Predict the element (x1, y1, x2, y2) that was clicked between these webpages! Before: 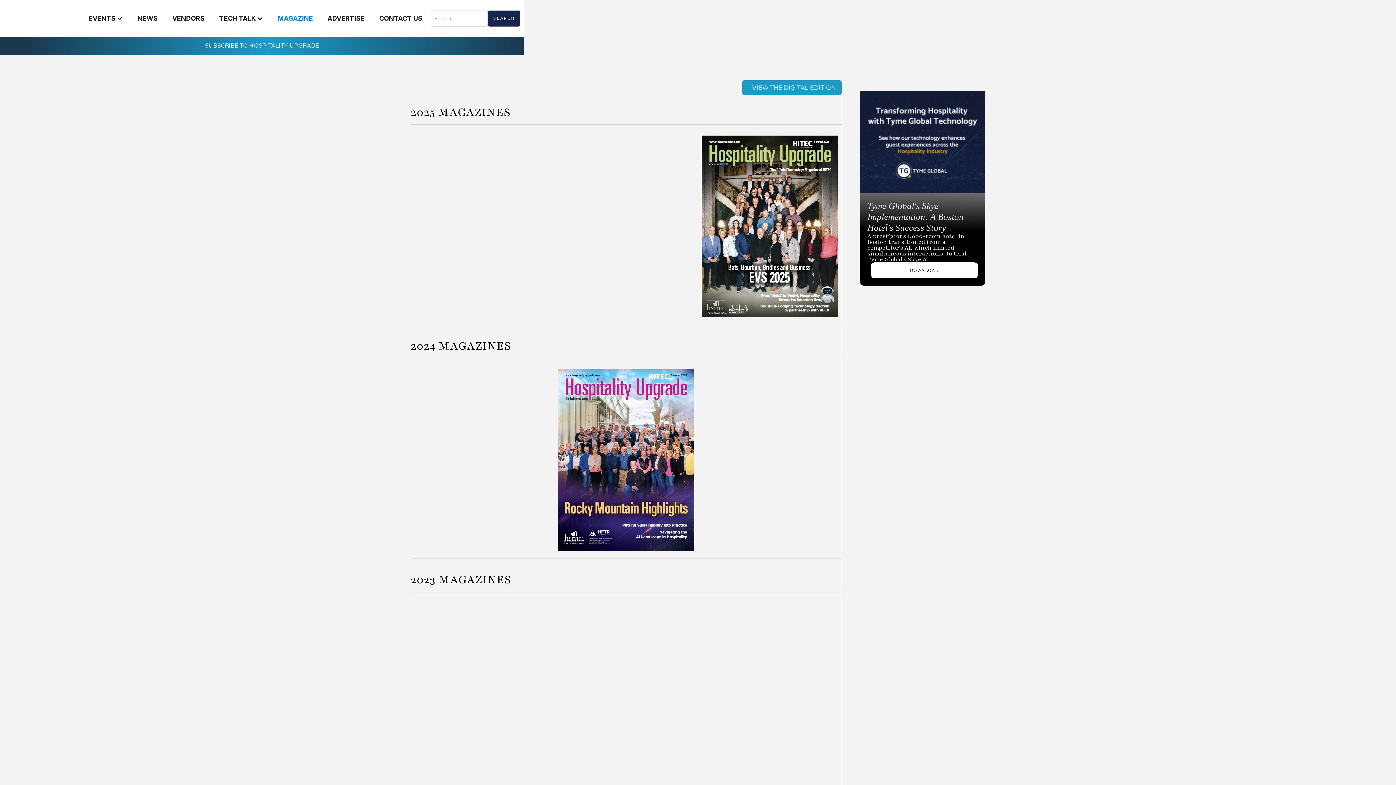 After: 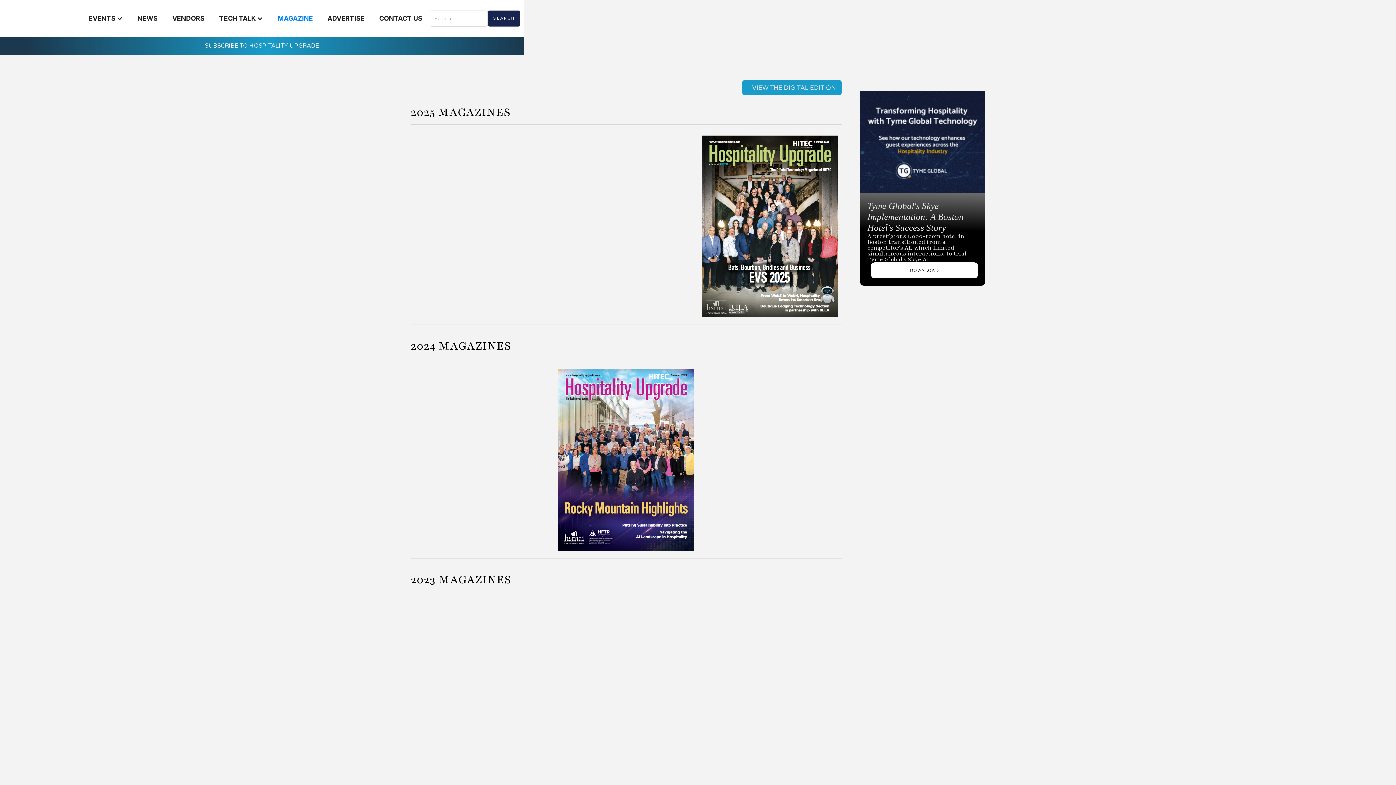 Action: label: MAGAZINE bbox: (270, 7, 320, 29)